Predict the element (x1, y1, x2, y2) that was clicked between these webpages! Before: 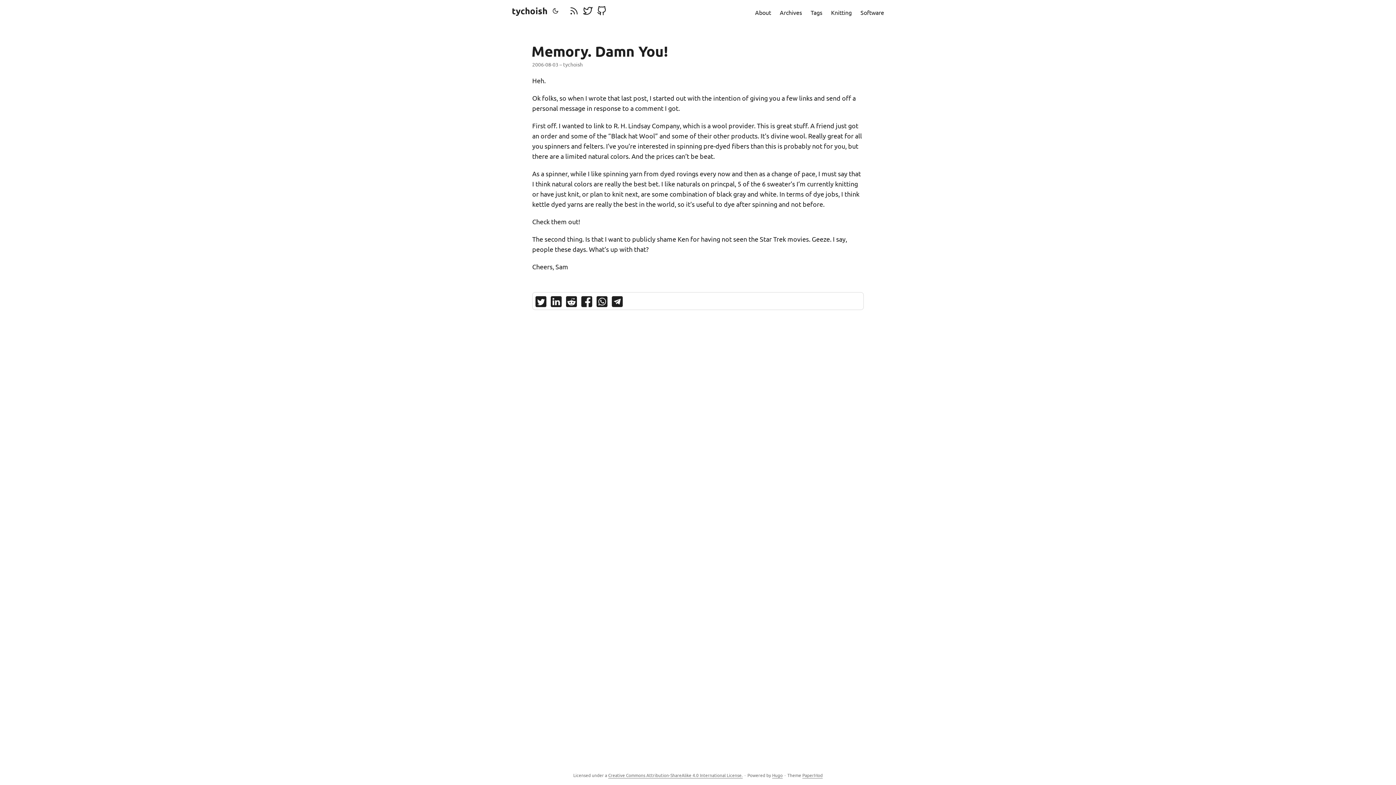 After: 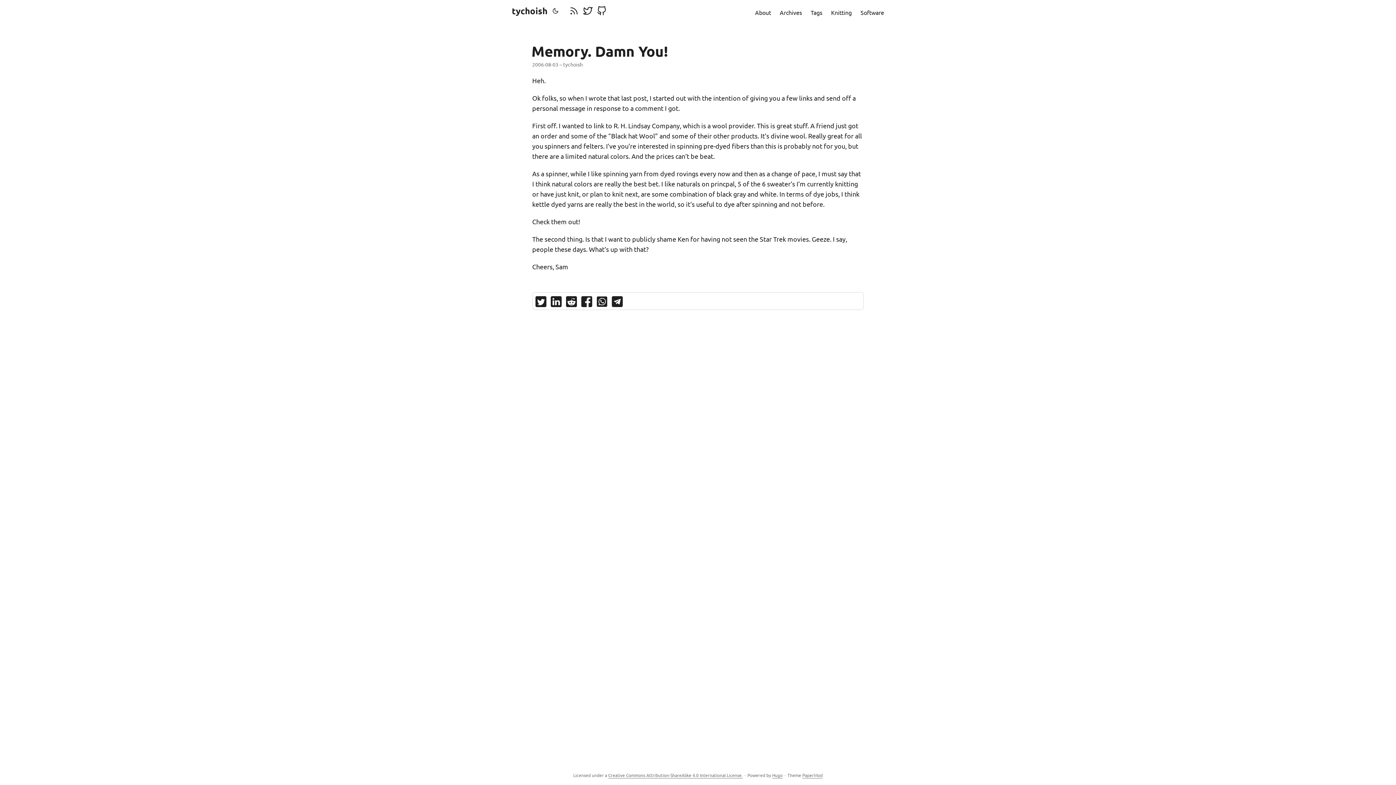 Action: bbox: (596, 296, 607, 309) label: share Memory. Damn You! on whatsapp